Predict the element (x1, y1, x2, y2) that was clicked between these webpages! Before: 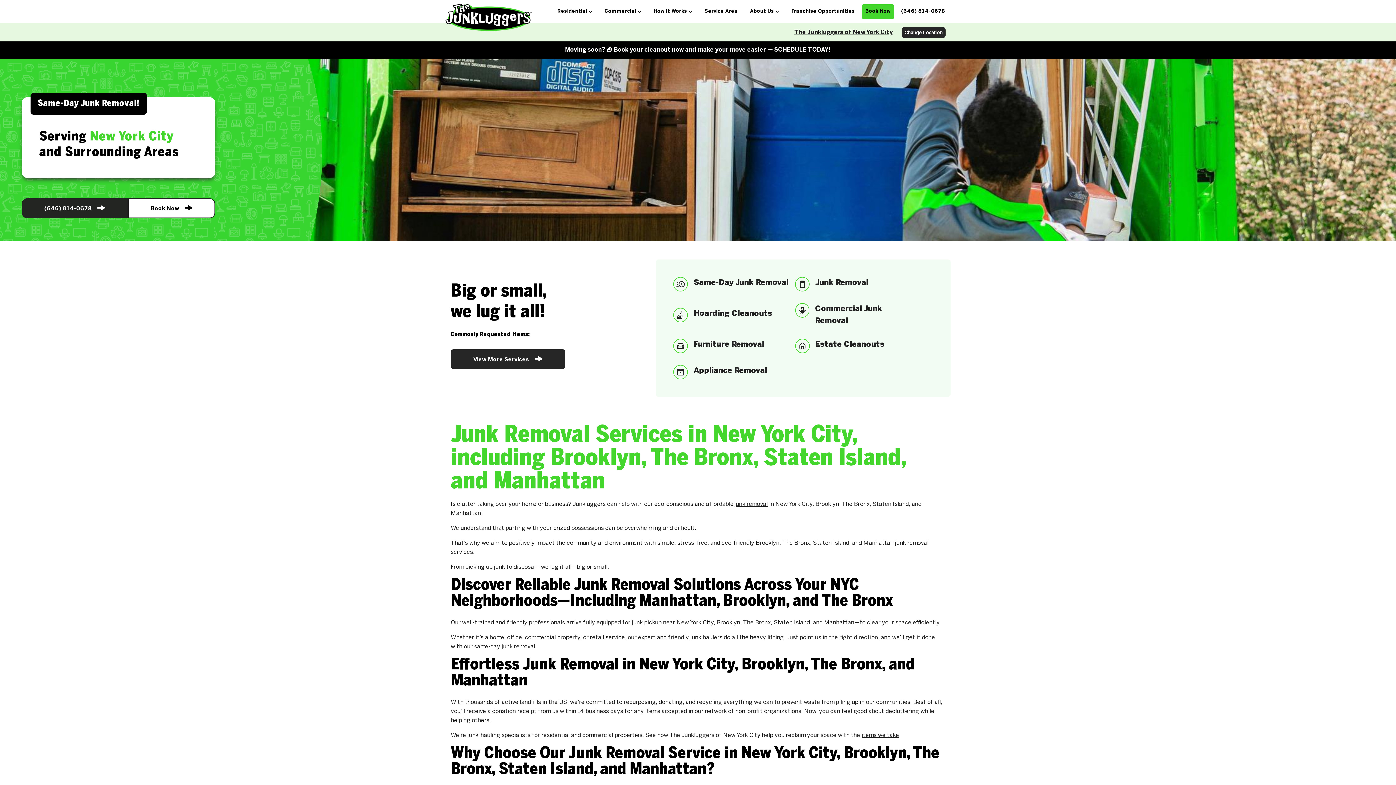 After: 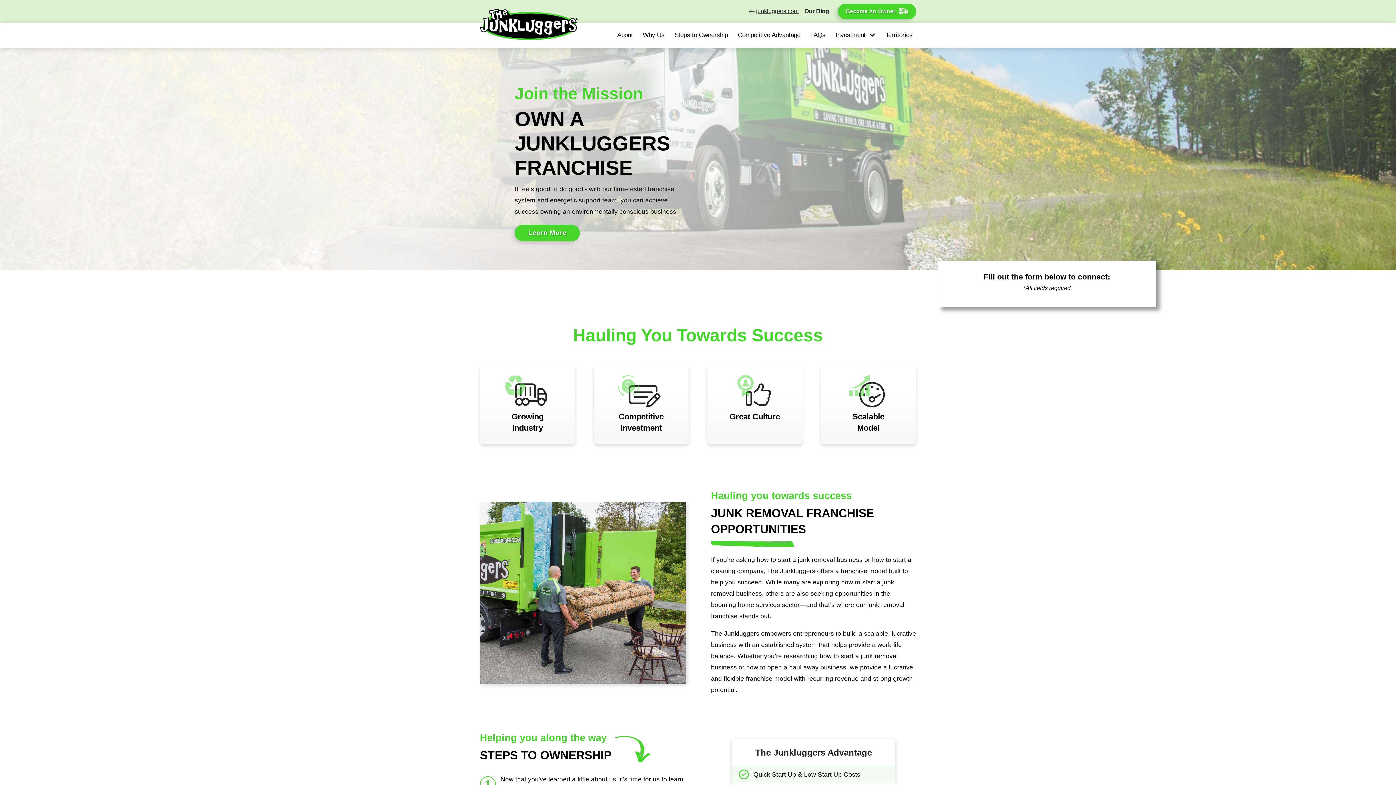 Action: label: Franchise Opportunities bbox: (786, 3, 860, 19)